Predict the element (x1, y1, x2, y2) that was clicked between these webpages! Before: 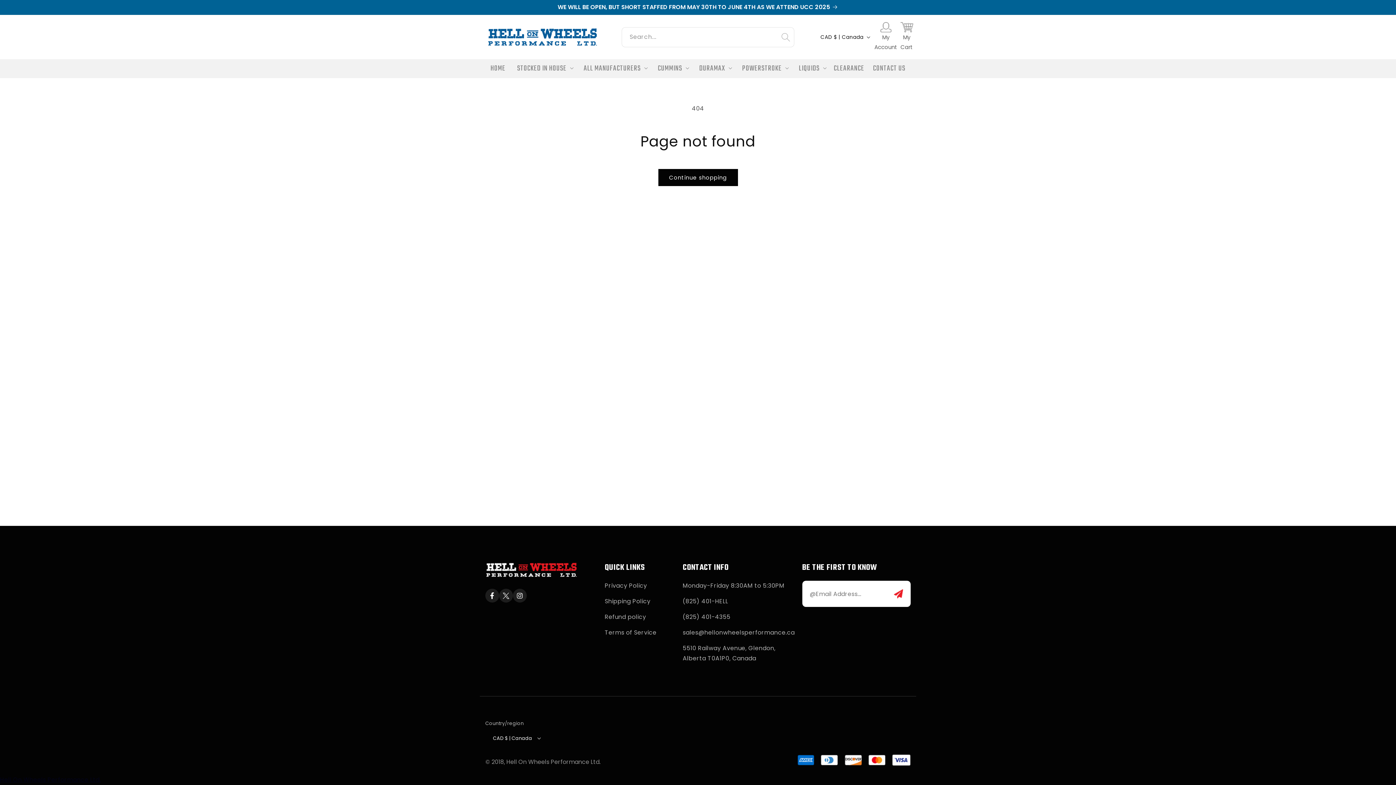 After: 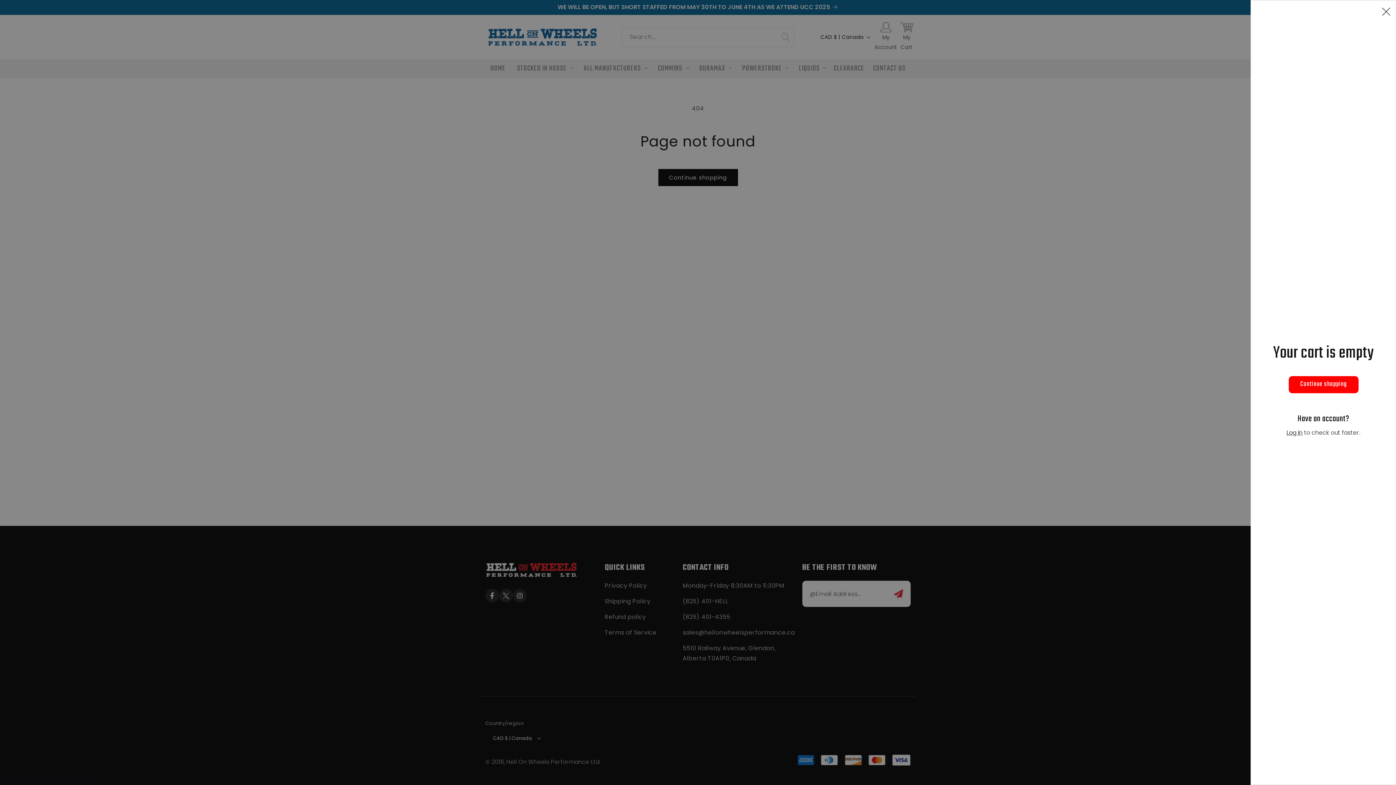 Action: label: My Cart

Cart bbox: (898, 22, 915, 52)